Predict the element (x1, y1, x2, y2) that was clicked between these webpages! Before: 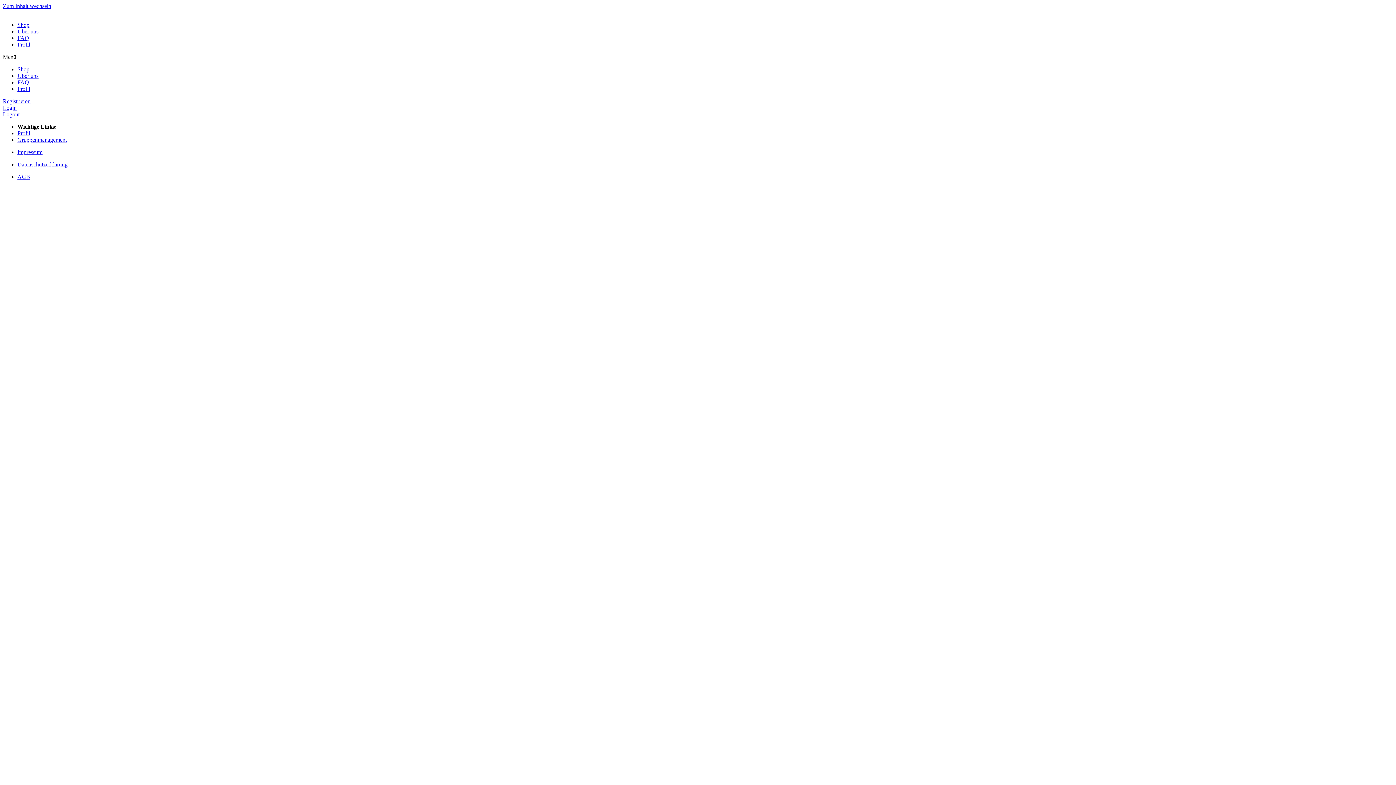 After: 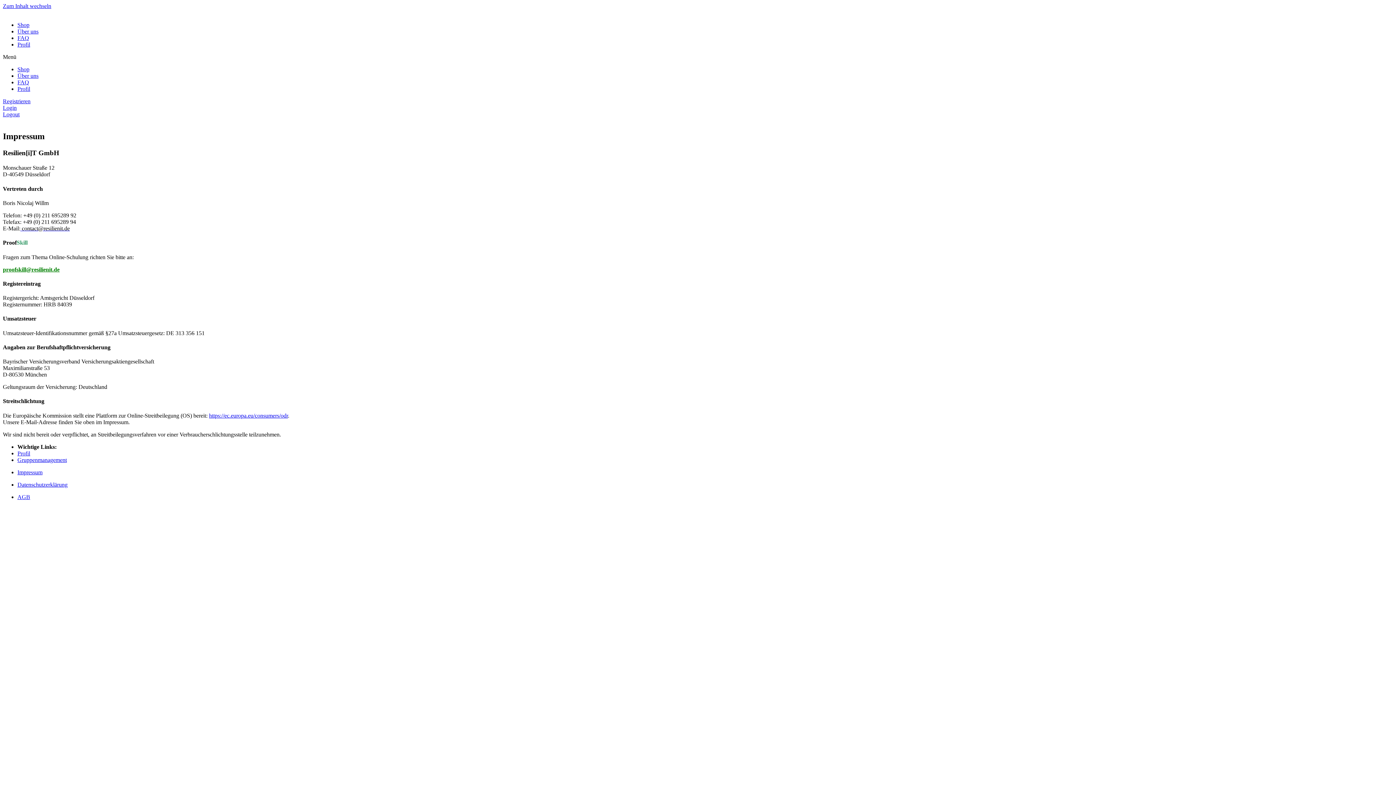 Action: bbox: (17, 149, 42, 155) label: Impressum